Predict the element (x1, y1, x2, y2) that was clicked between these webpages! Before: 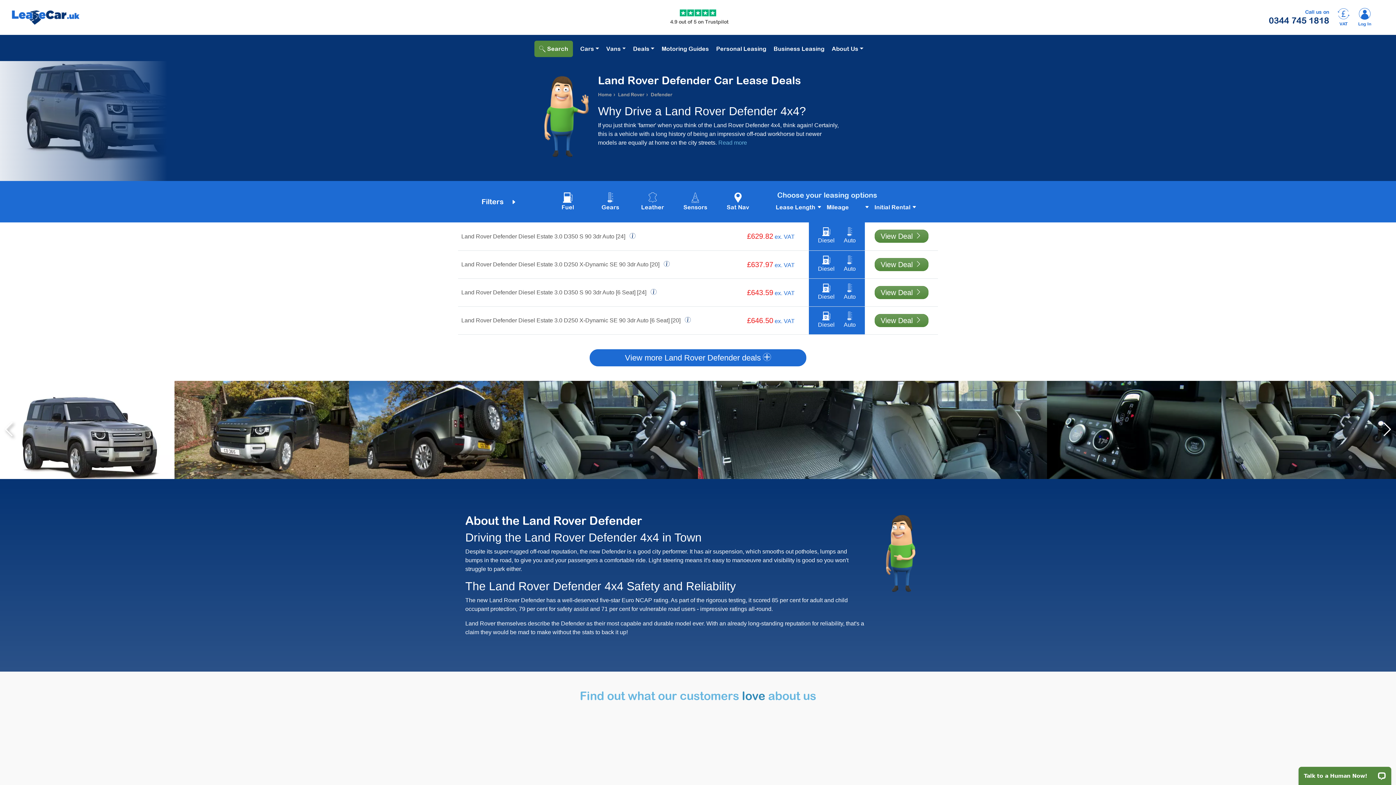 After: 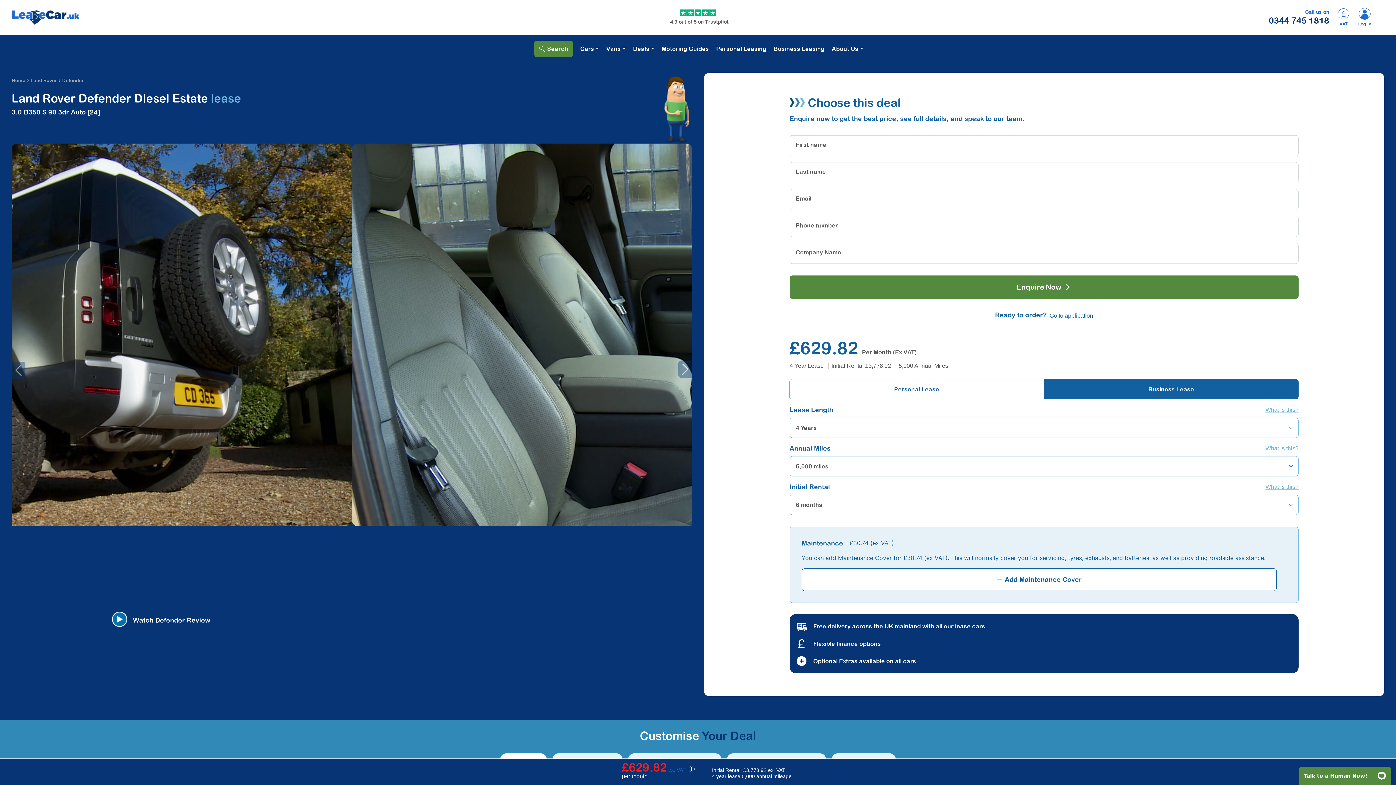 Action: label: View Deal  bbox: (874, 229, 928, 242)